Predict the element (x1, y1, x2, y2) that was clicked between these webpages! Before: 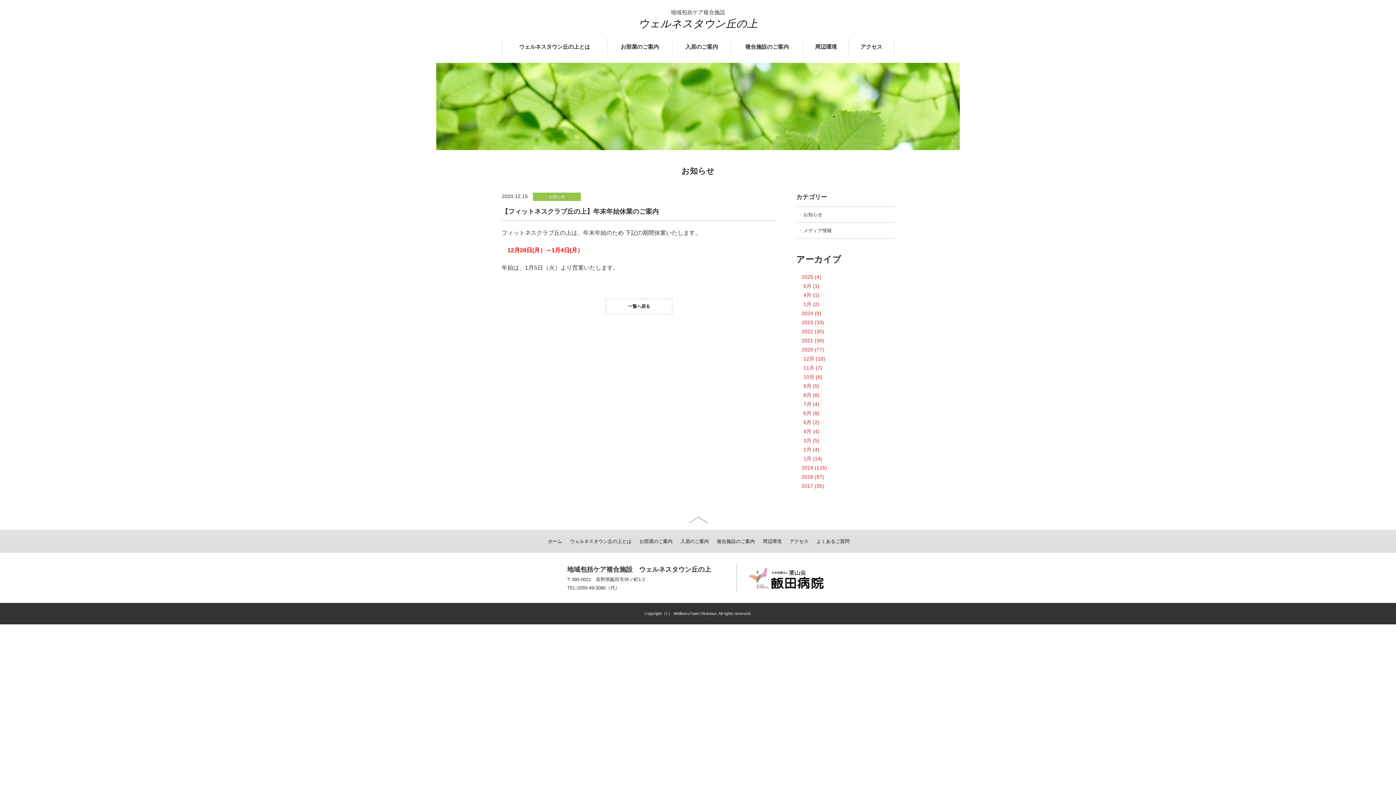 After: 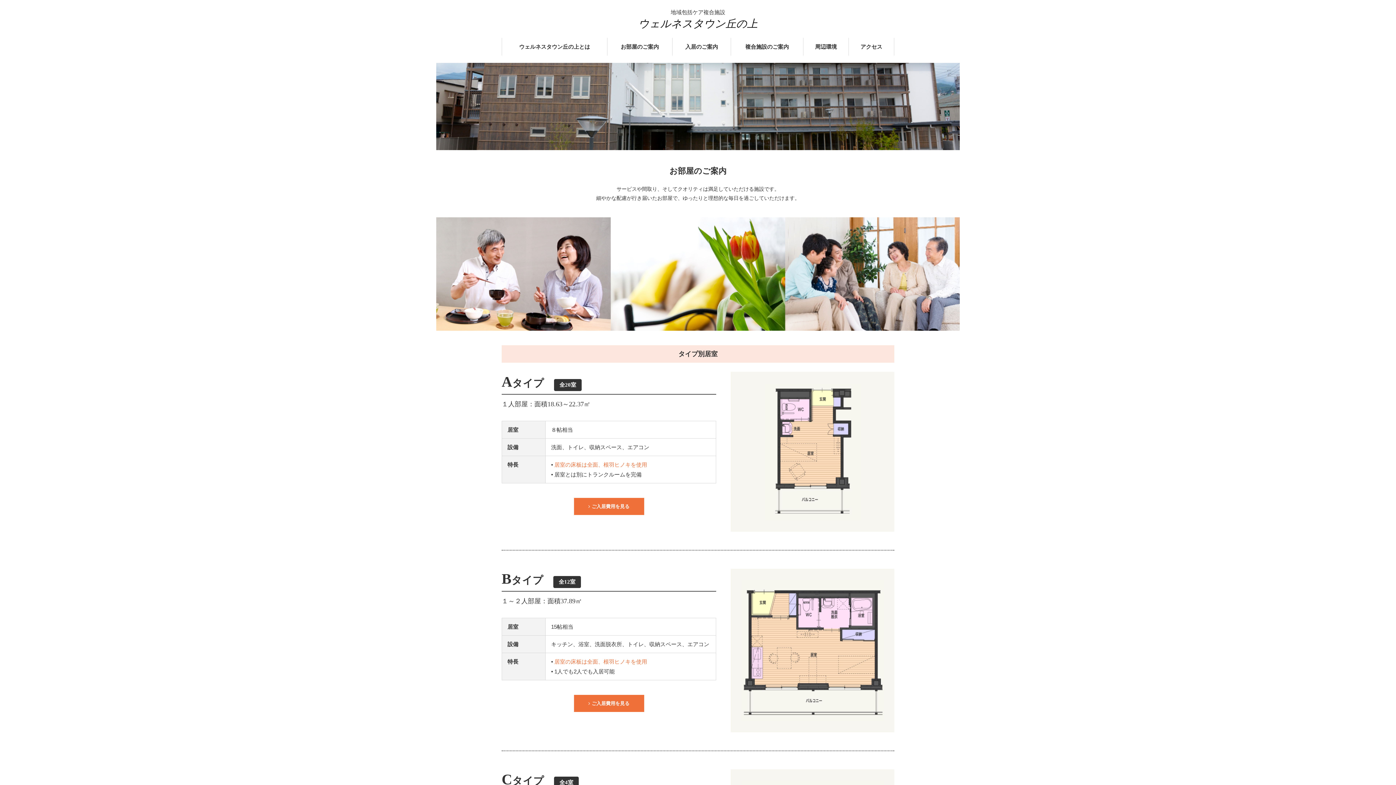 Action: bbox: (614, 37, 665, 55) label: お部屋のご案内